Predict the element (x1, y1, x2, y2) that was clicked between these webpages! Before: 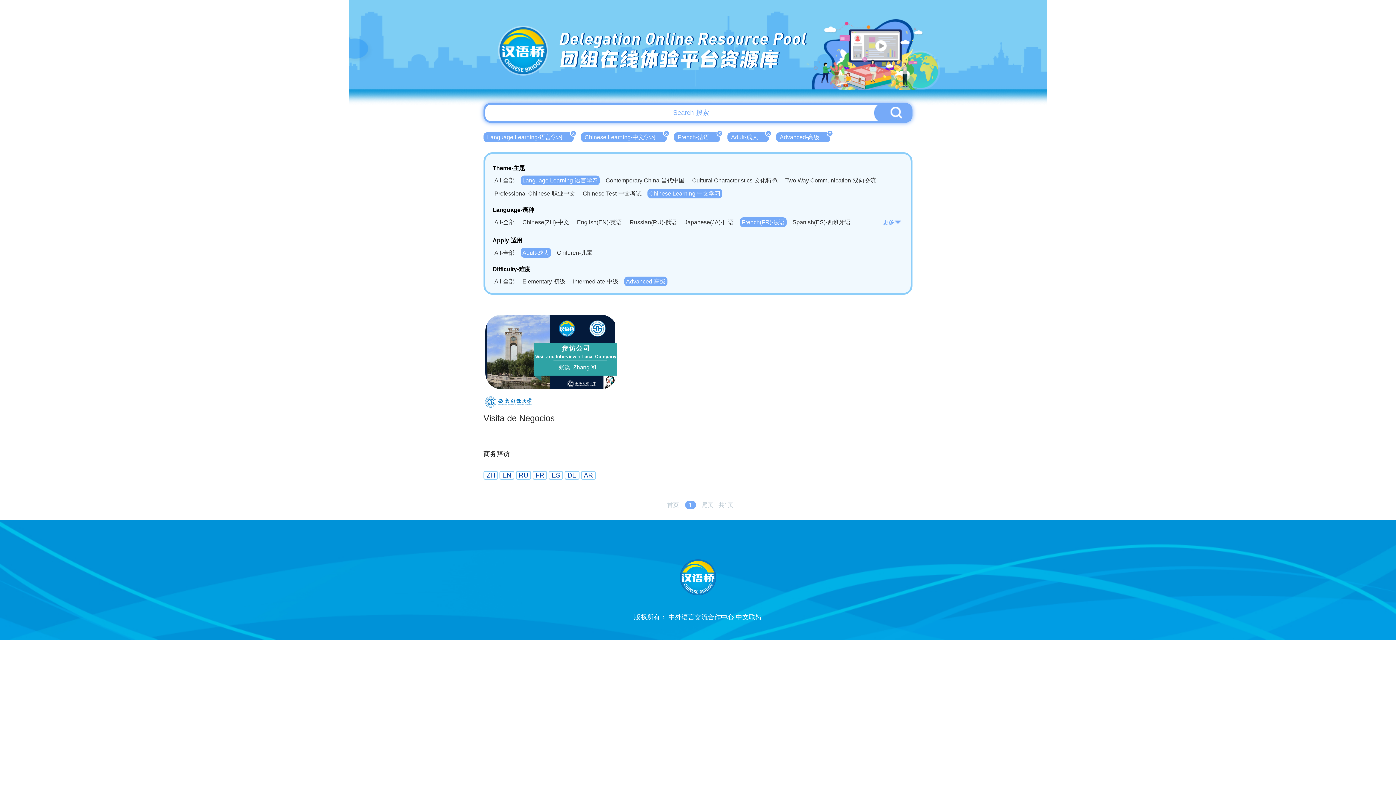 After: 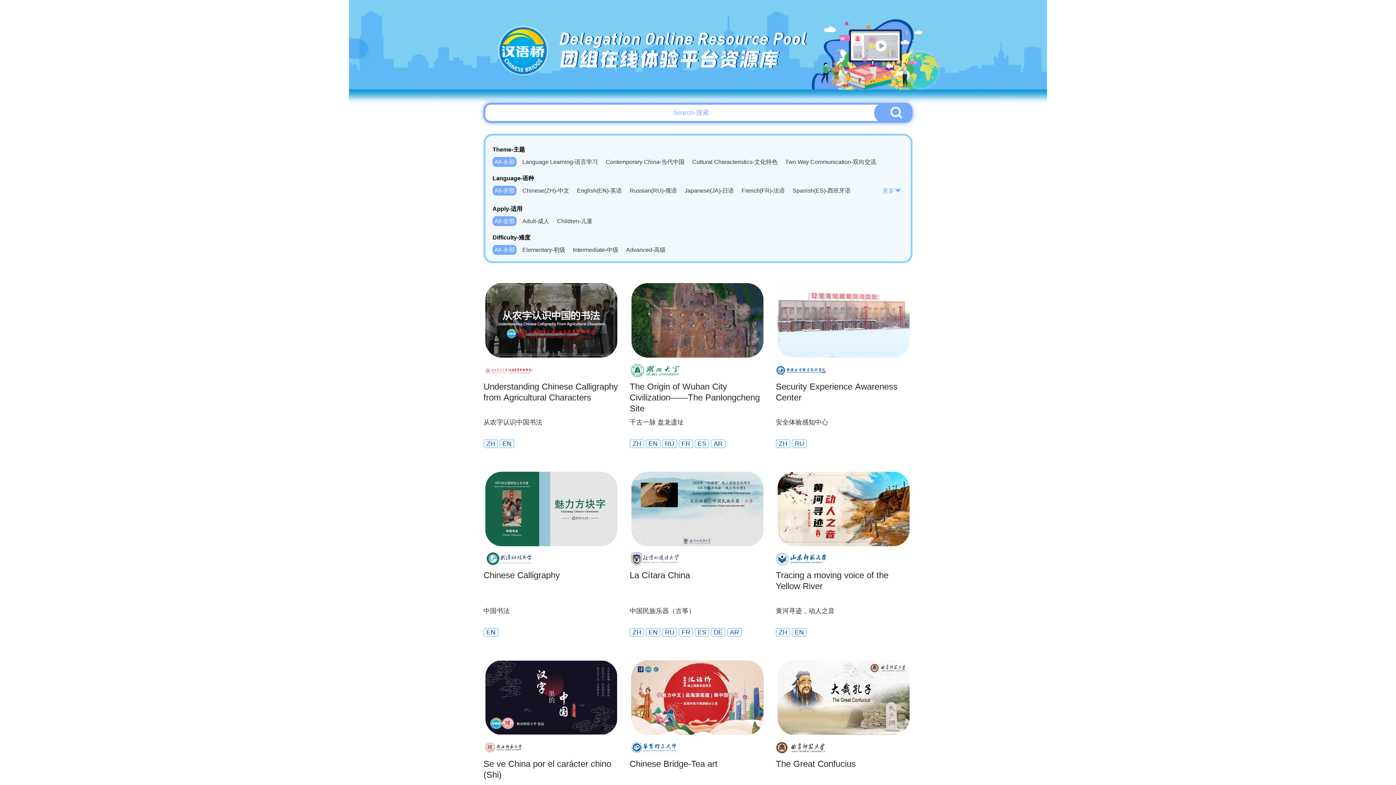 Action: bbox: (874, 104, 910, 121)